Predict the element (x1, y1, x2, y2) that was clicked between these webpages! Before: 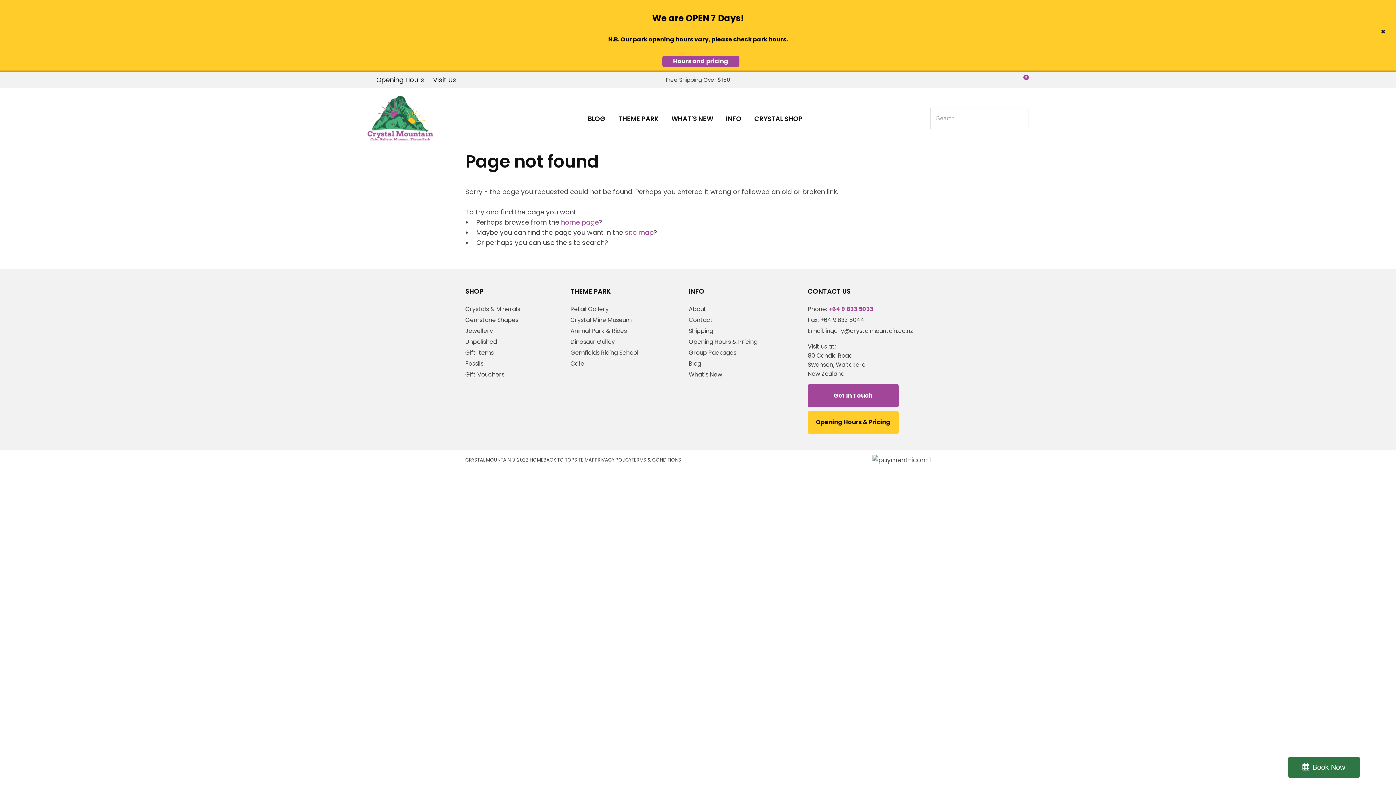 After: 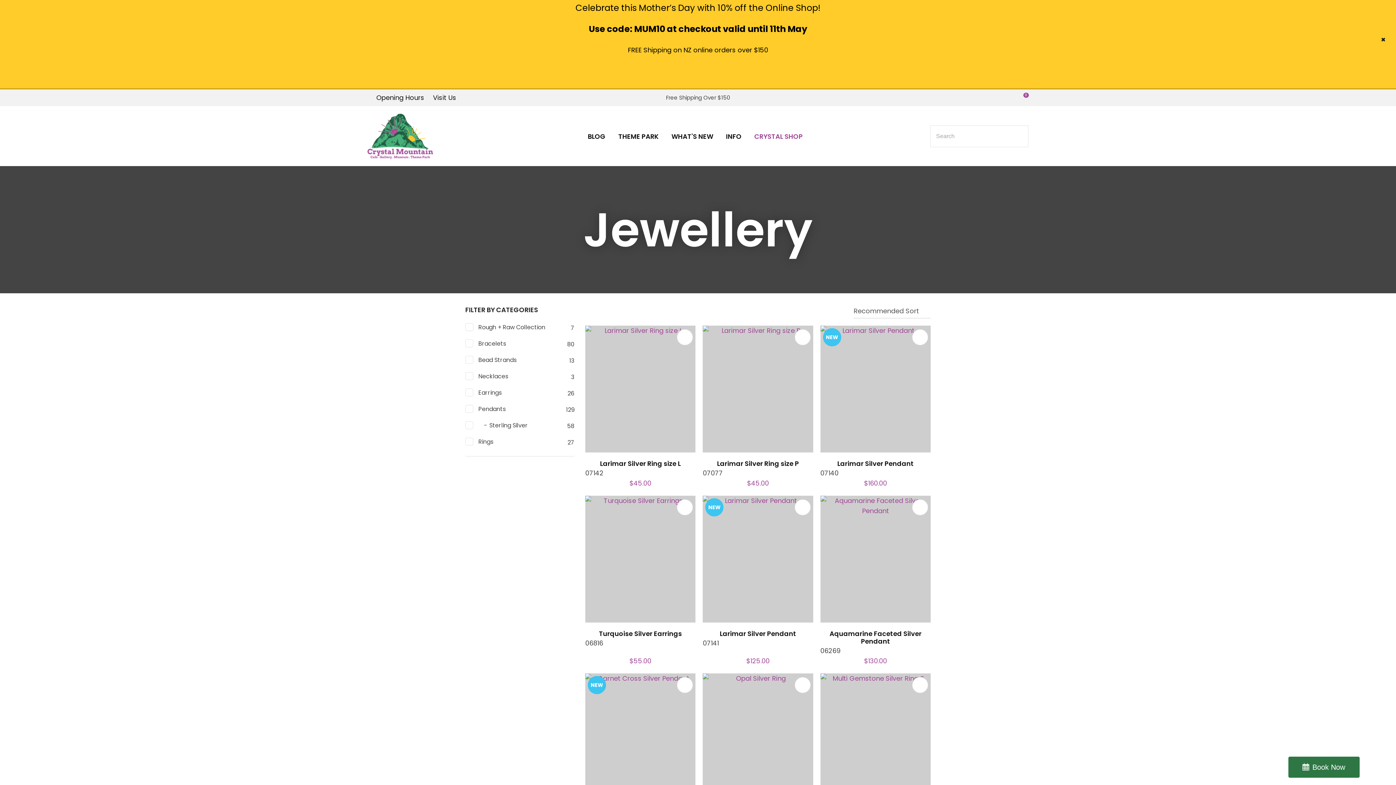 Action: label: Jewellery bbox: (465, 326, 493, 335)